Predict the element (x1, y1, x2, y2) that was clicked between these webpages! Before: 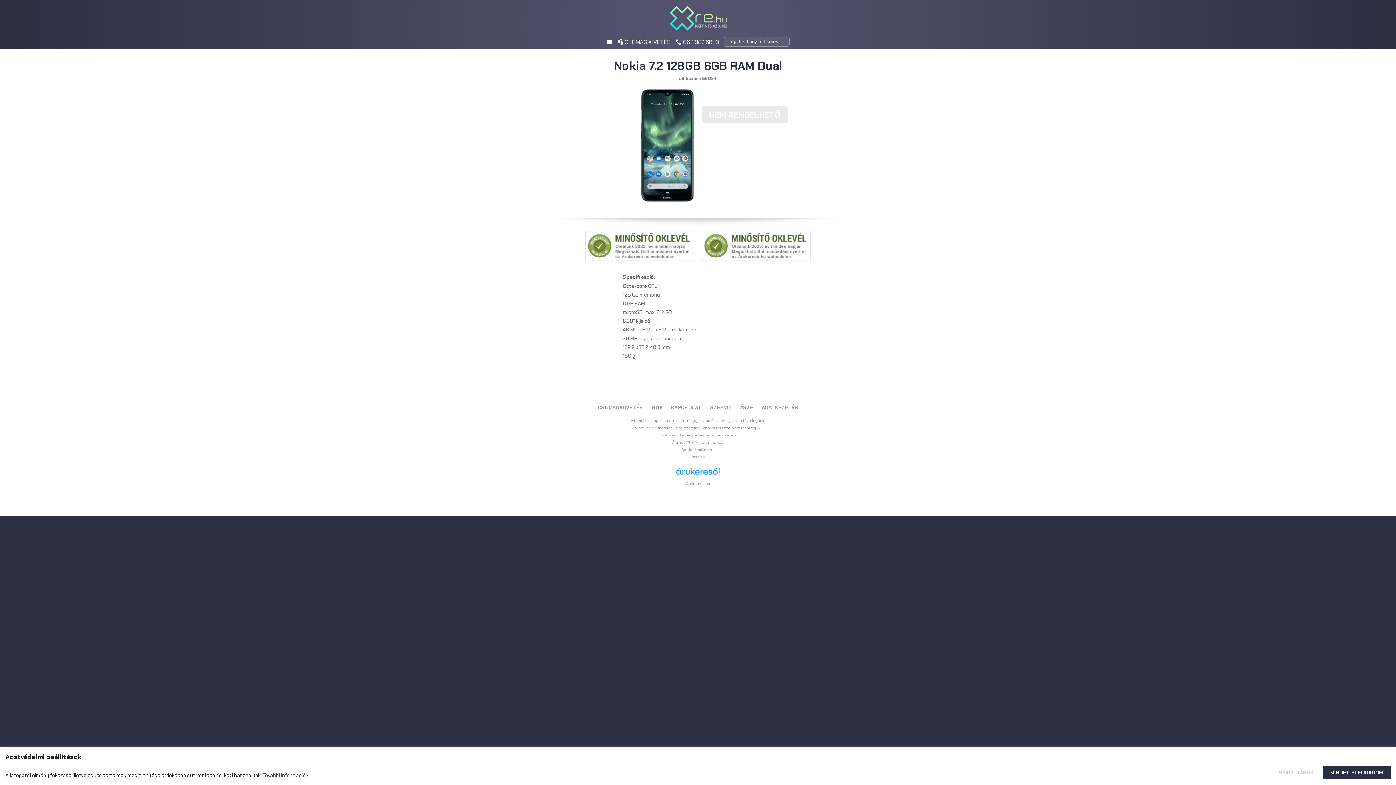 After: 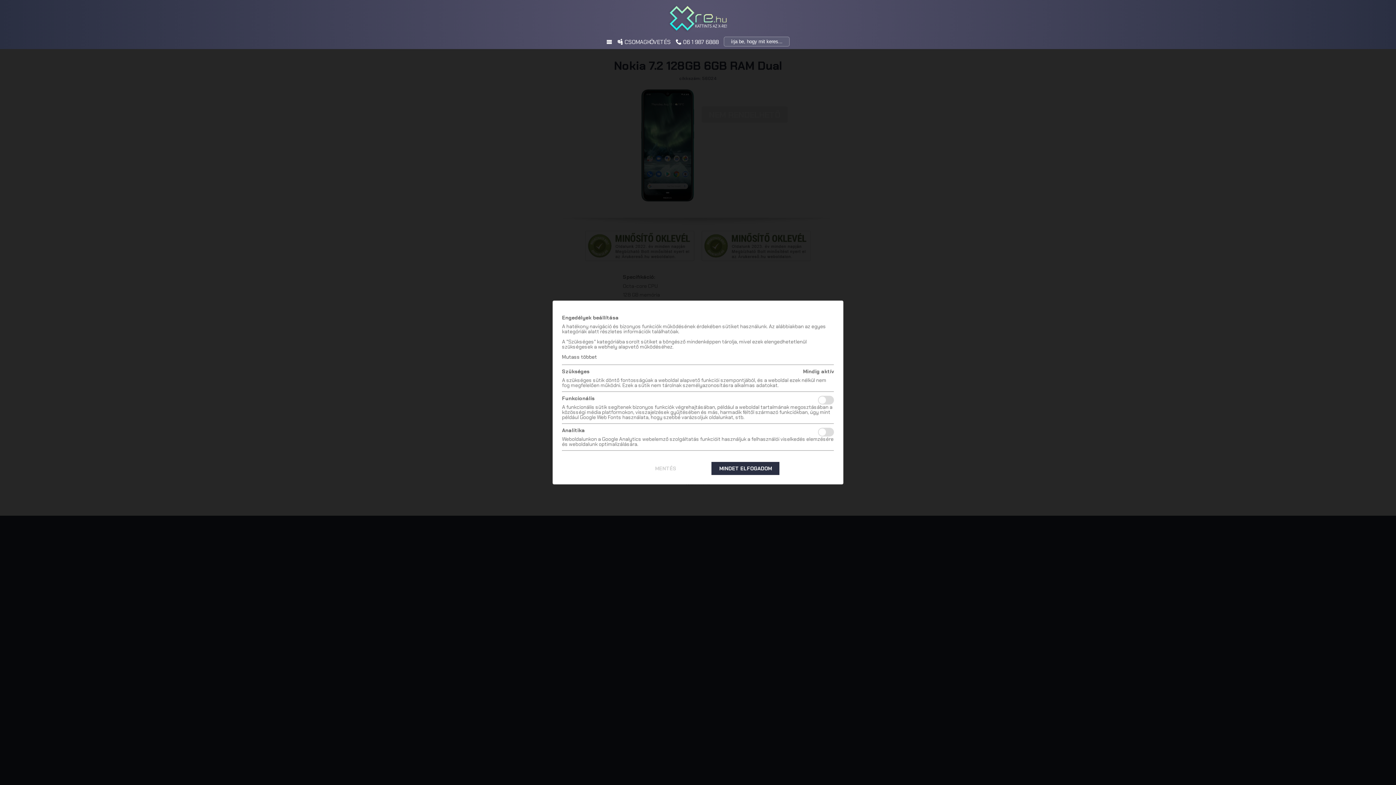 Action: bbox: (262, 772, 308, 778) label: További információk